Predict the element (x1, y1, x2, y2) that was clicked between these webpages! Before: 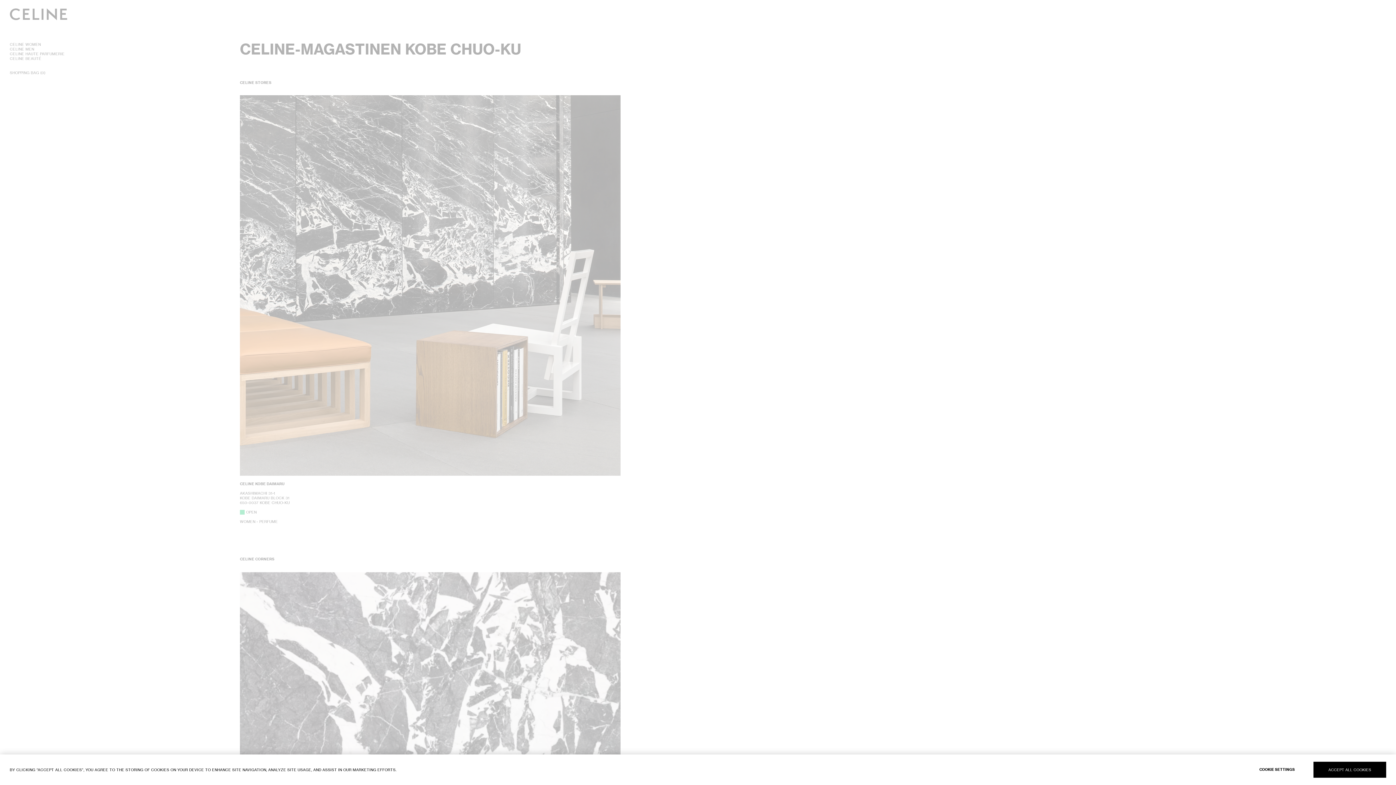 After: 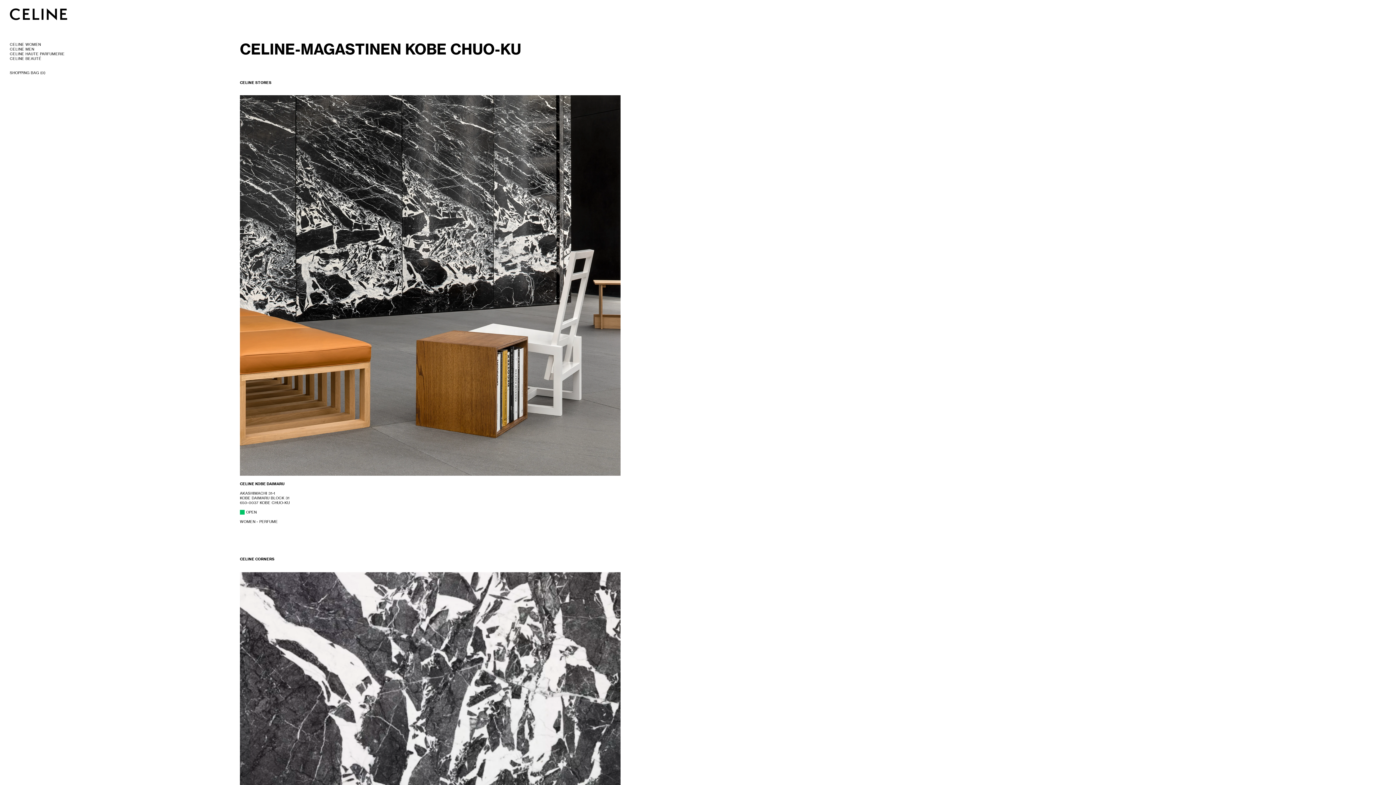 Action: label: ACCEPT ALL COOKIES bbox: (1313, 762, 1386, 778)